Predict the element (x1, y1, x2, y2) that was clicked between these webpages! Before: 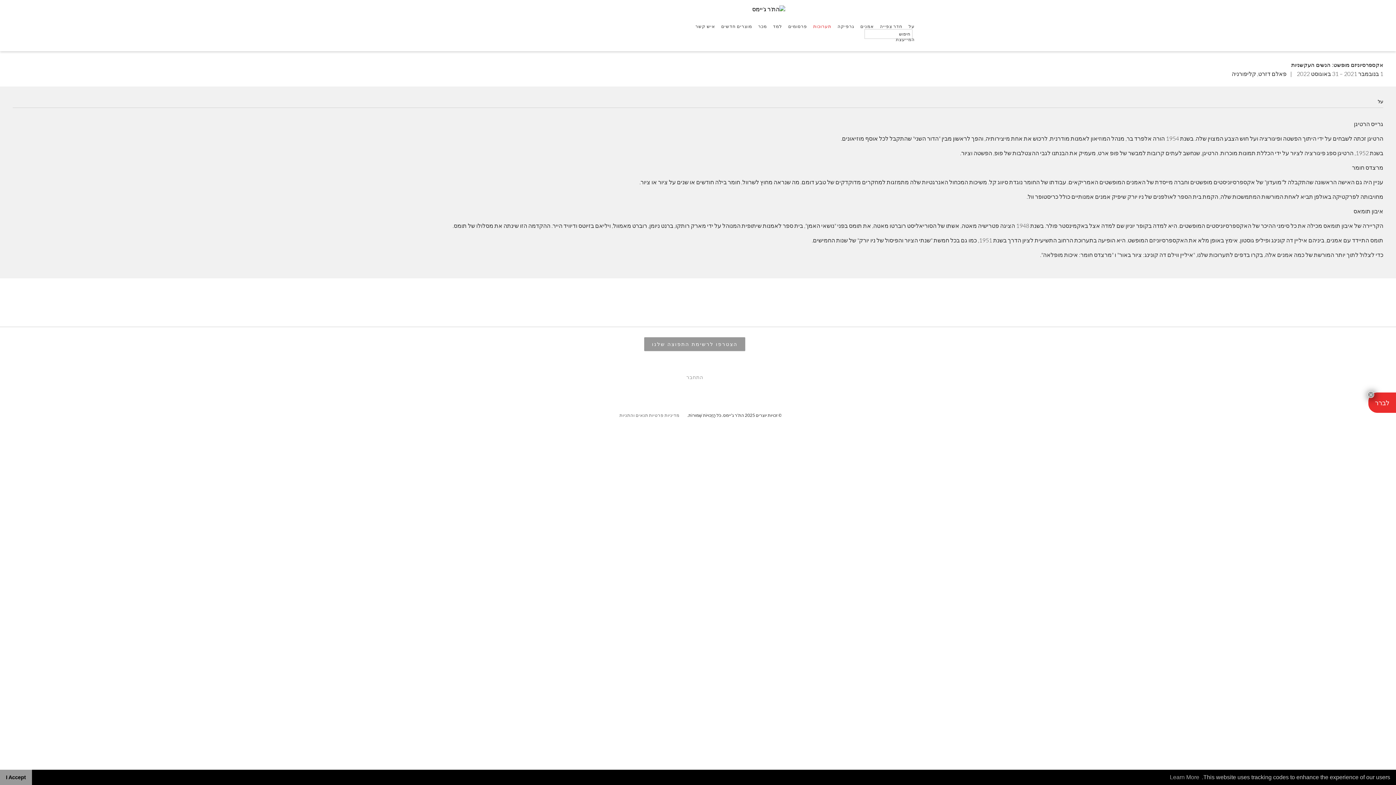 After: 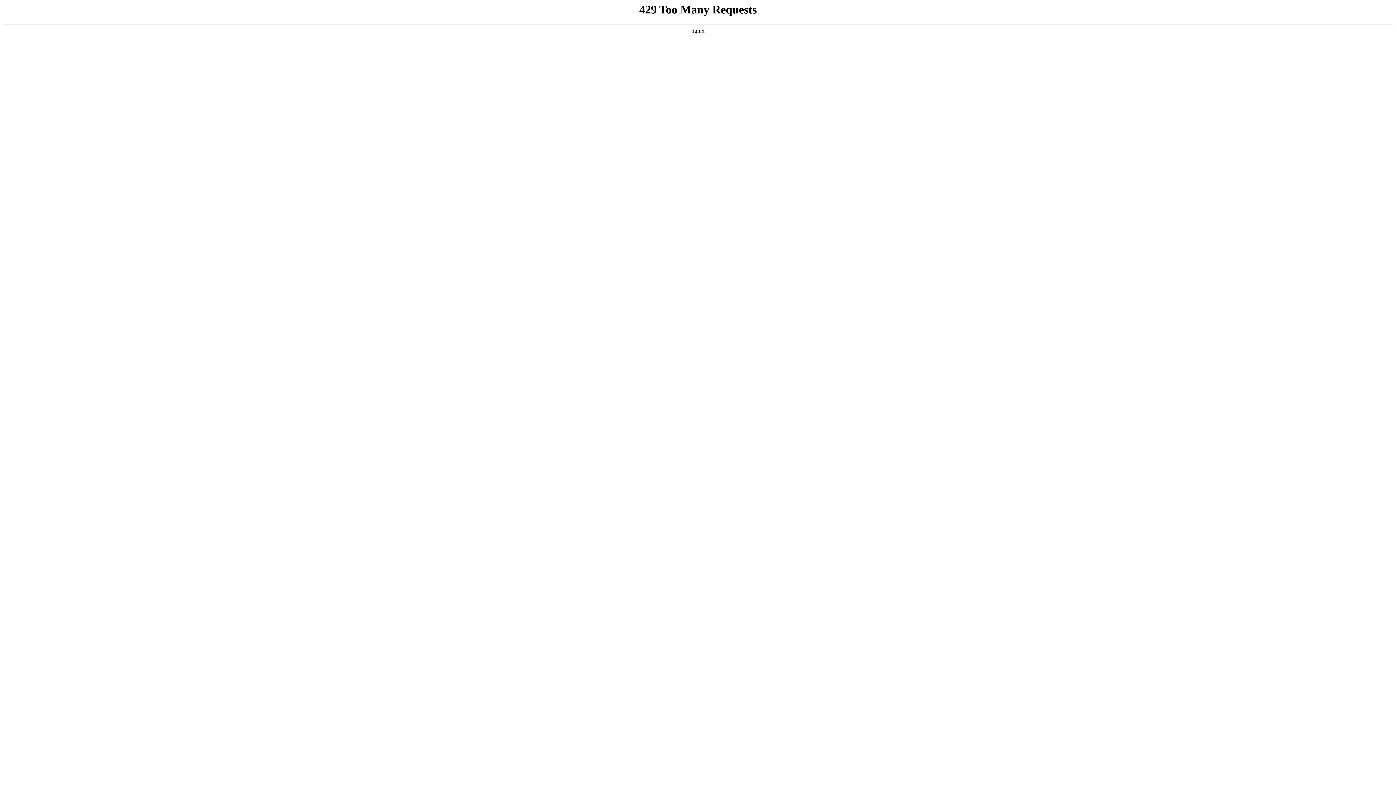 Action: label: תערוכות bbox: (813, 20, 837, 33)